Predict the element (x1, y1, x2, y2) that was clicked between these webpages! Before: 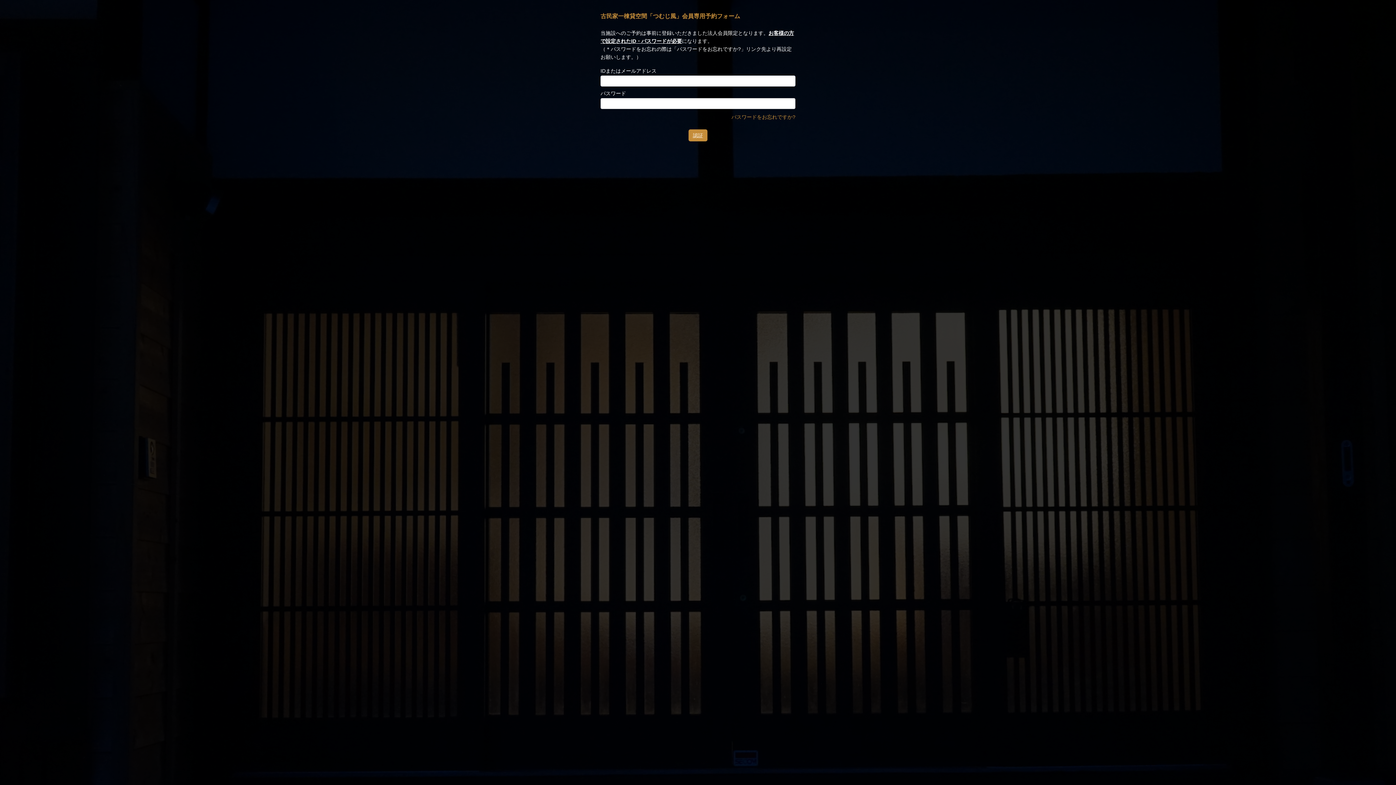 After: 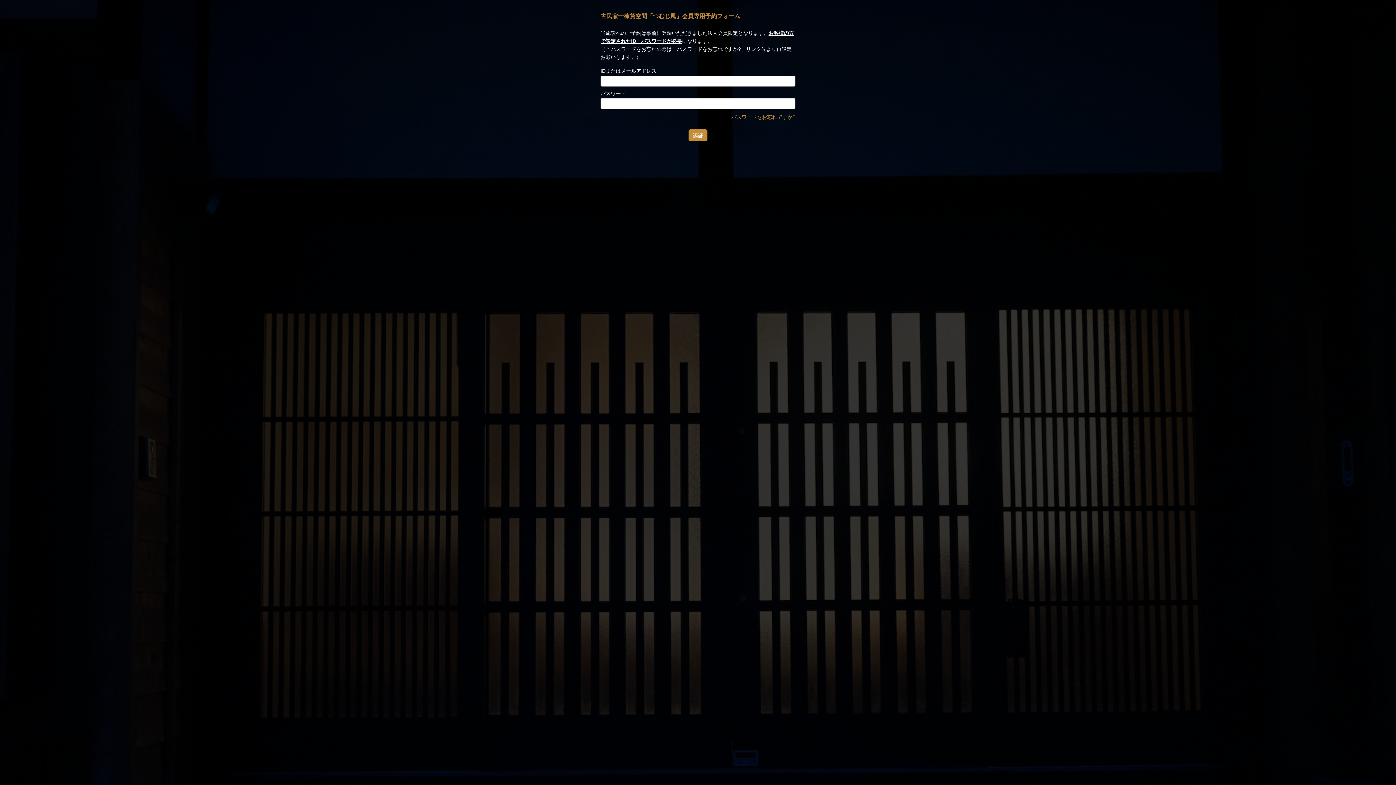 Action: bbox: (731, 114, 795, 120) label: パスワードをお忘れですか?